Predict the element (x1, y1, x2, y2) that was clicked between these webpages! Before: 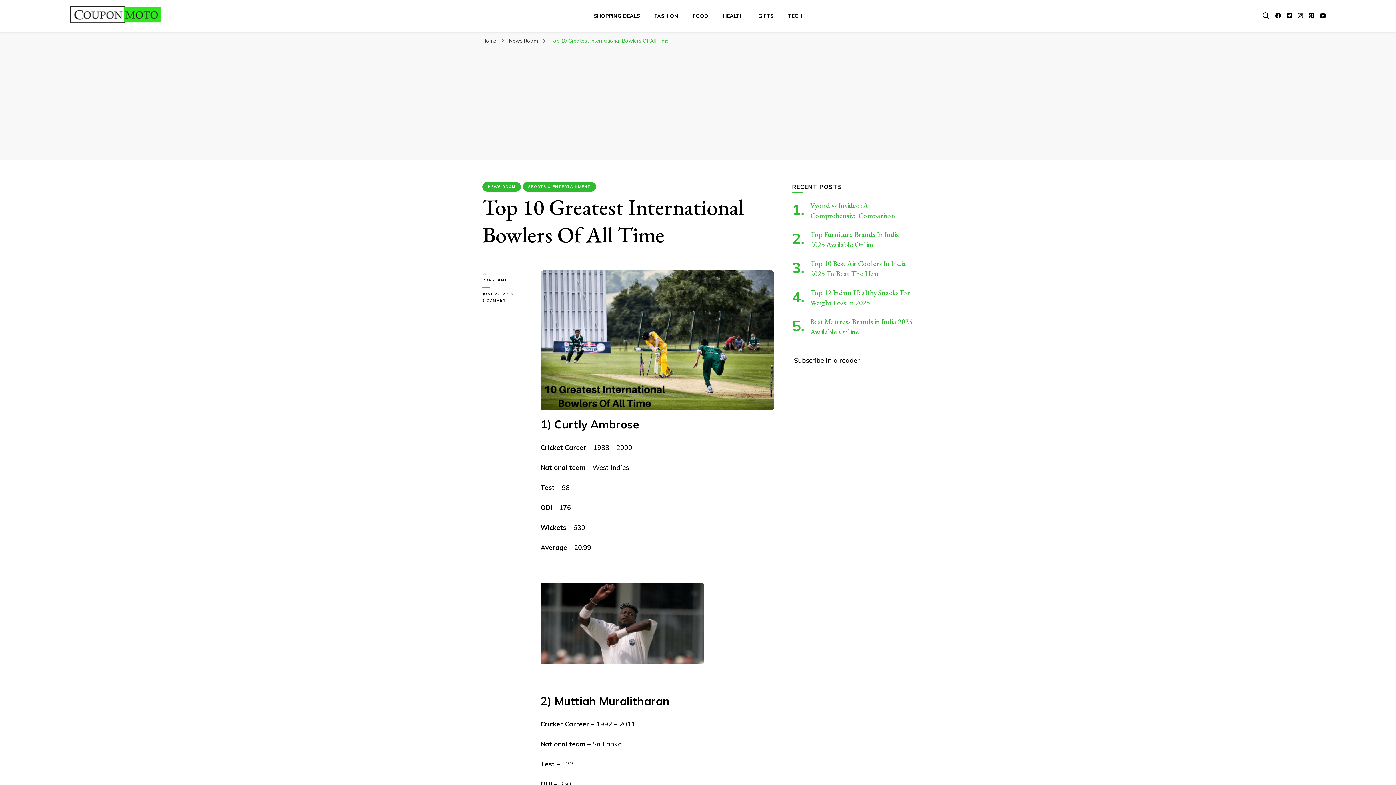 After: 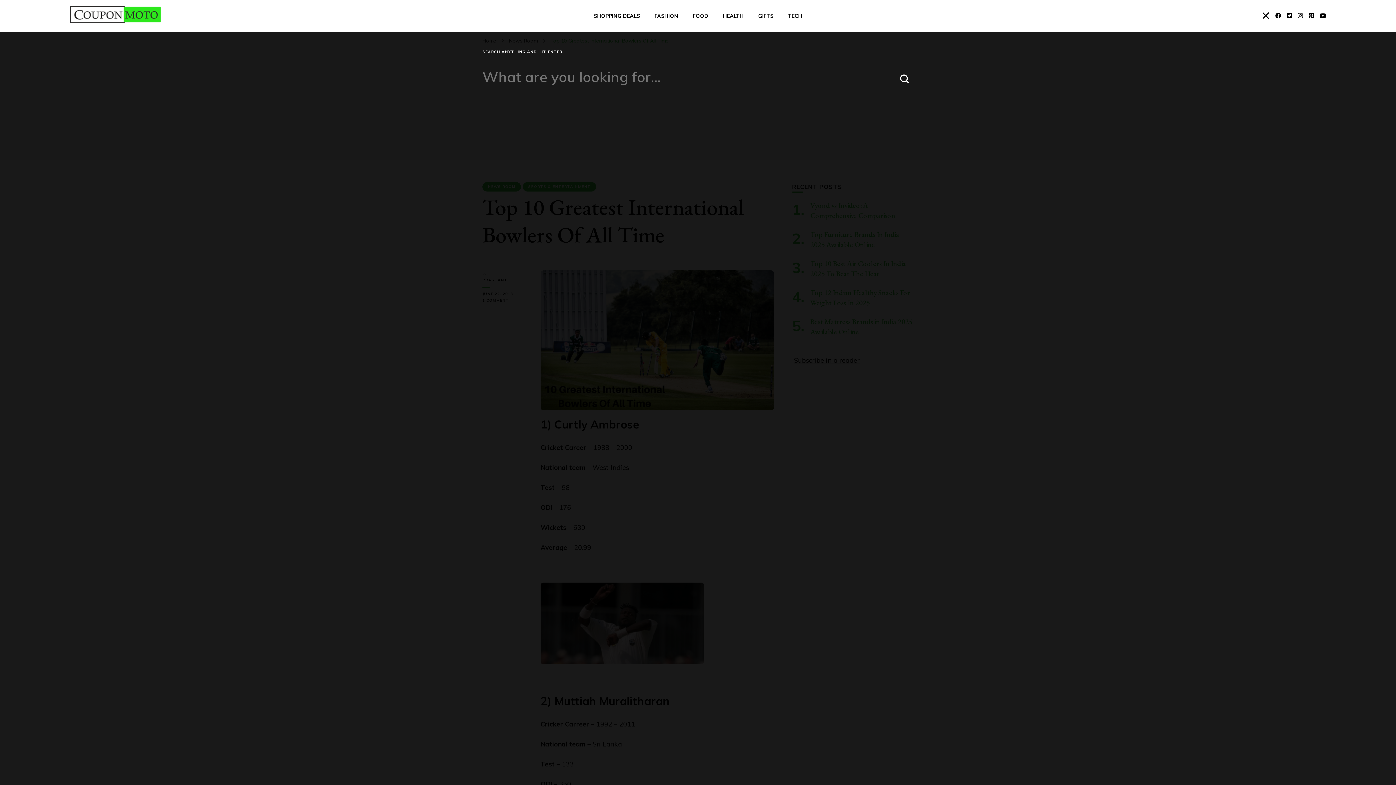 Action: bbox: (1262, 12, 1269, 18) label: search form toggle